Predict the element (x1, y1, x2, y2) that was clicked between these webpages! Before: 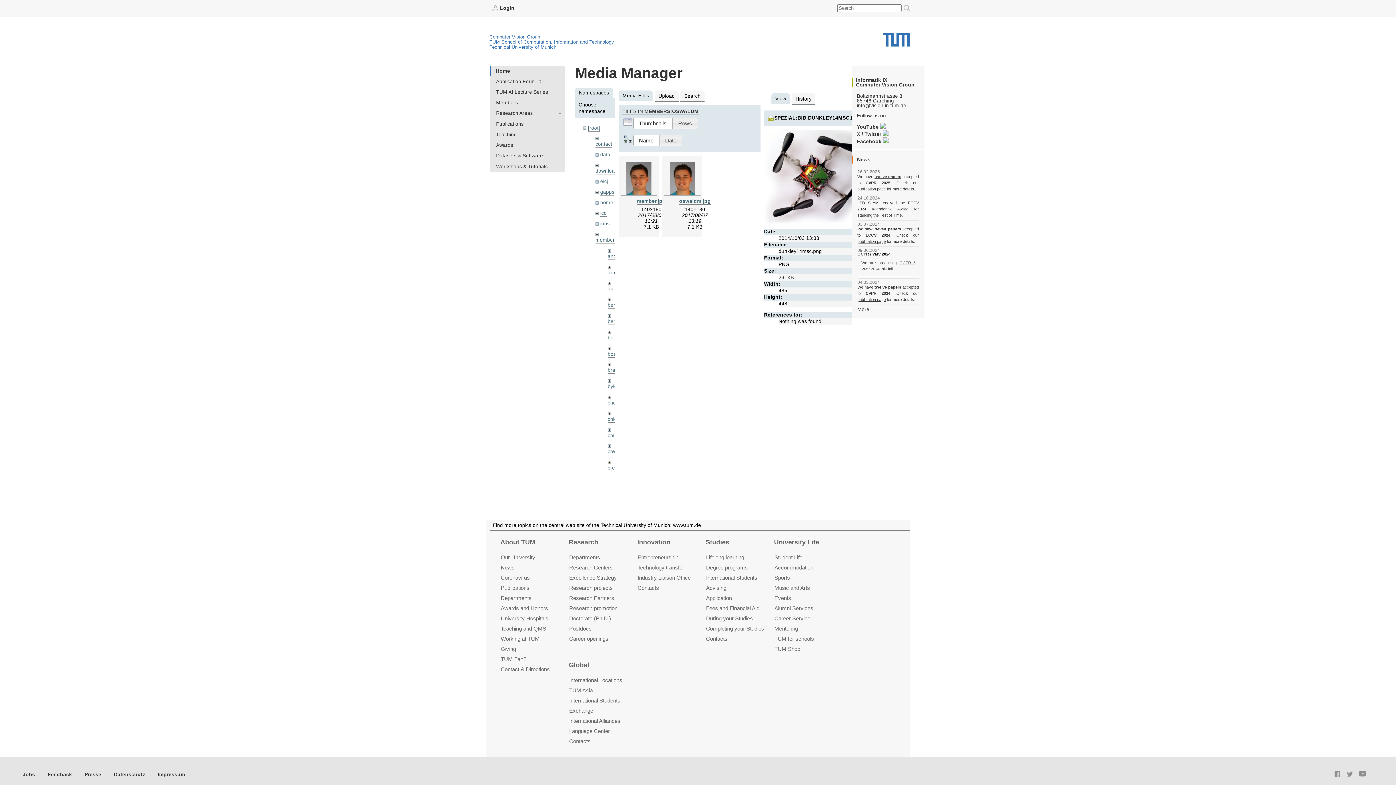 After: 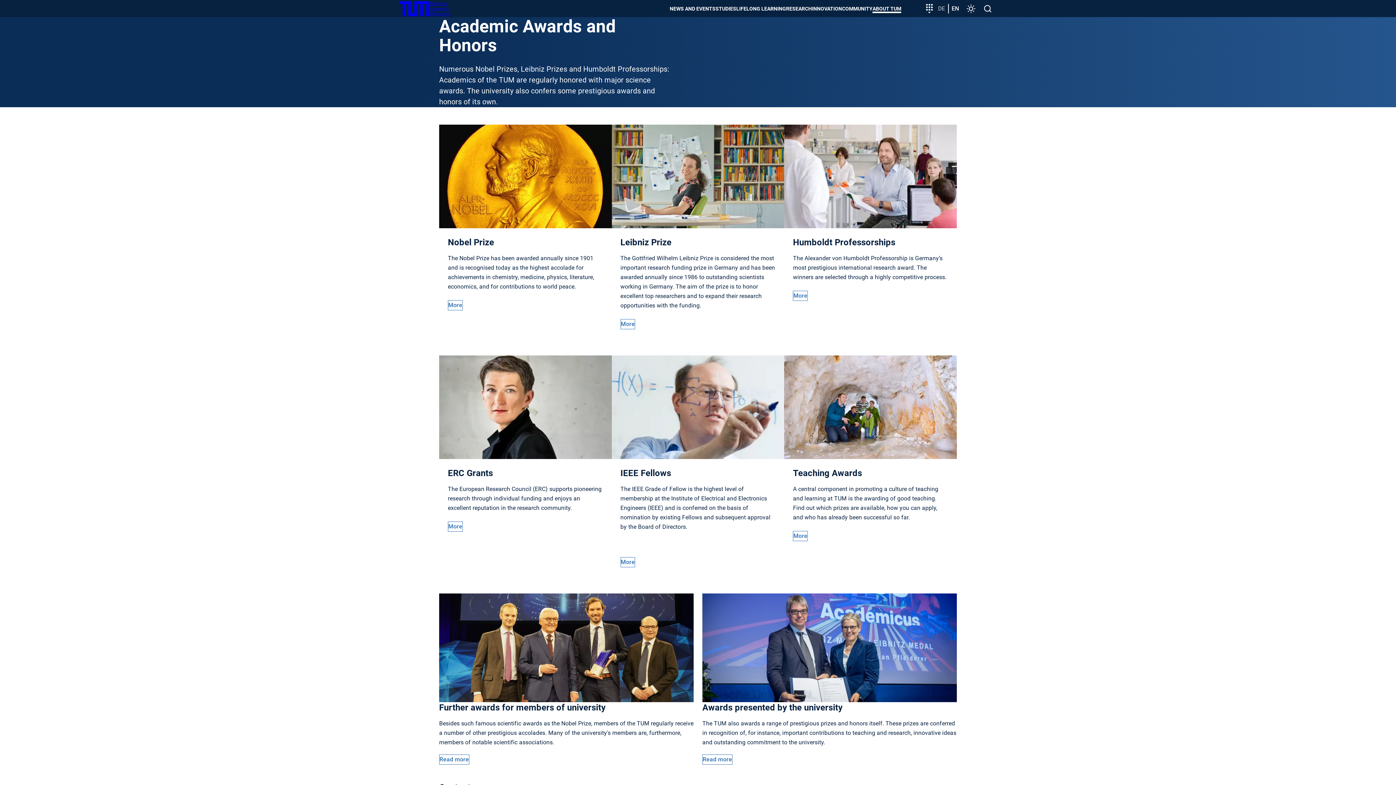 Action: bbox: (500, 605, 548, 612) label: Awards and Honors